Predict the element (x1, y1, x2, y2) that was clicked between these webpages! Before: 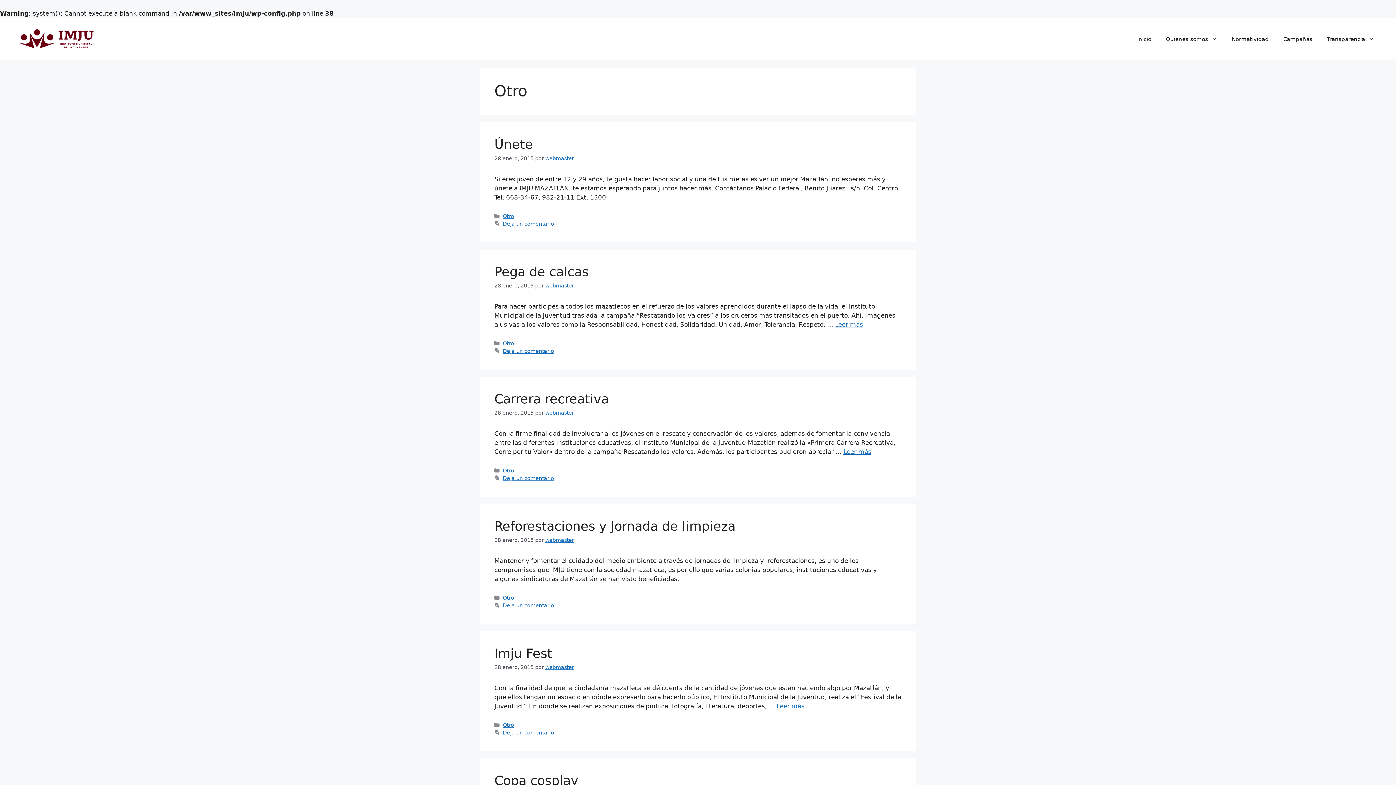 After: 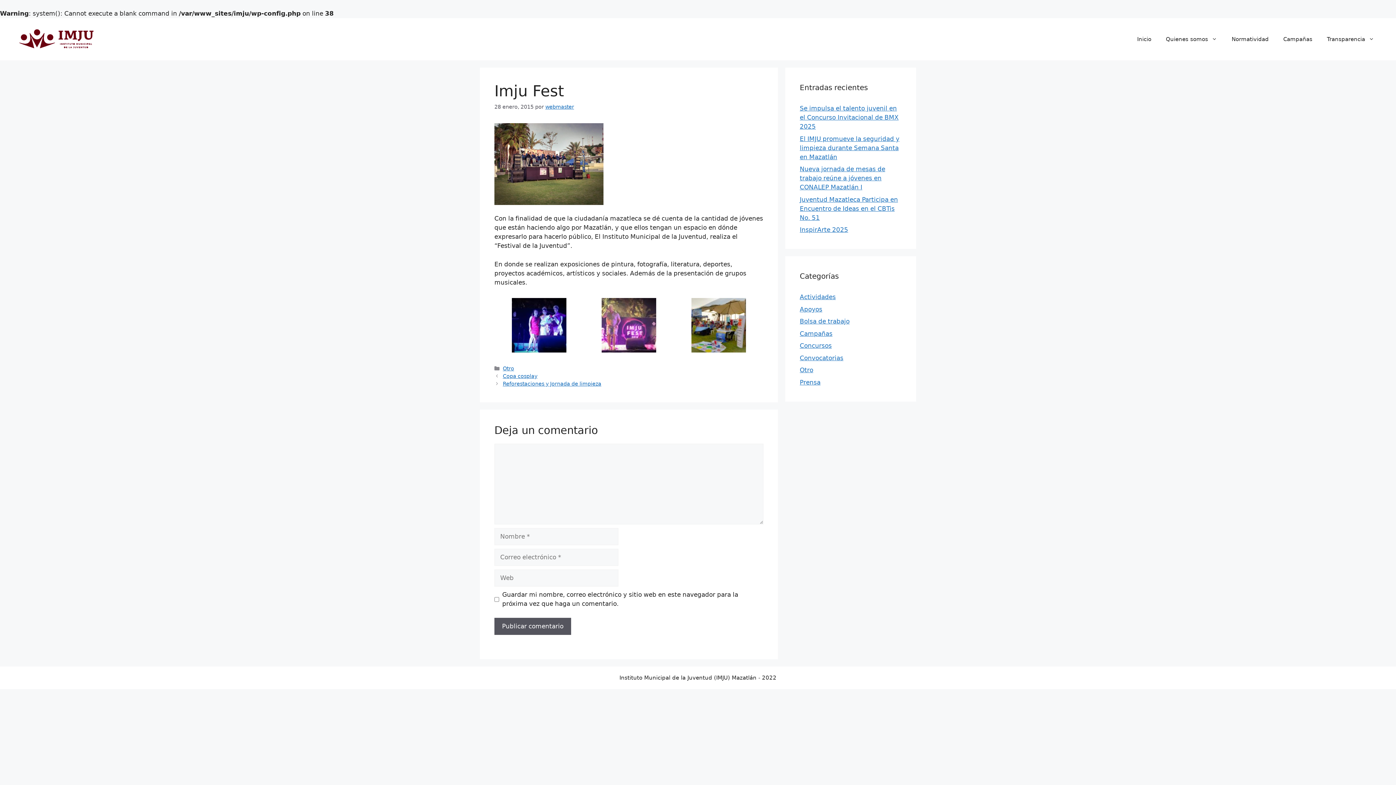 Action: bbox: (776, 702, 804, 710) label: Más en Imju Fest